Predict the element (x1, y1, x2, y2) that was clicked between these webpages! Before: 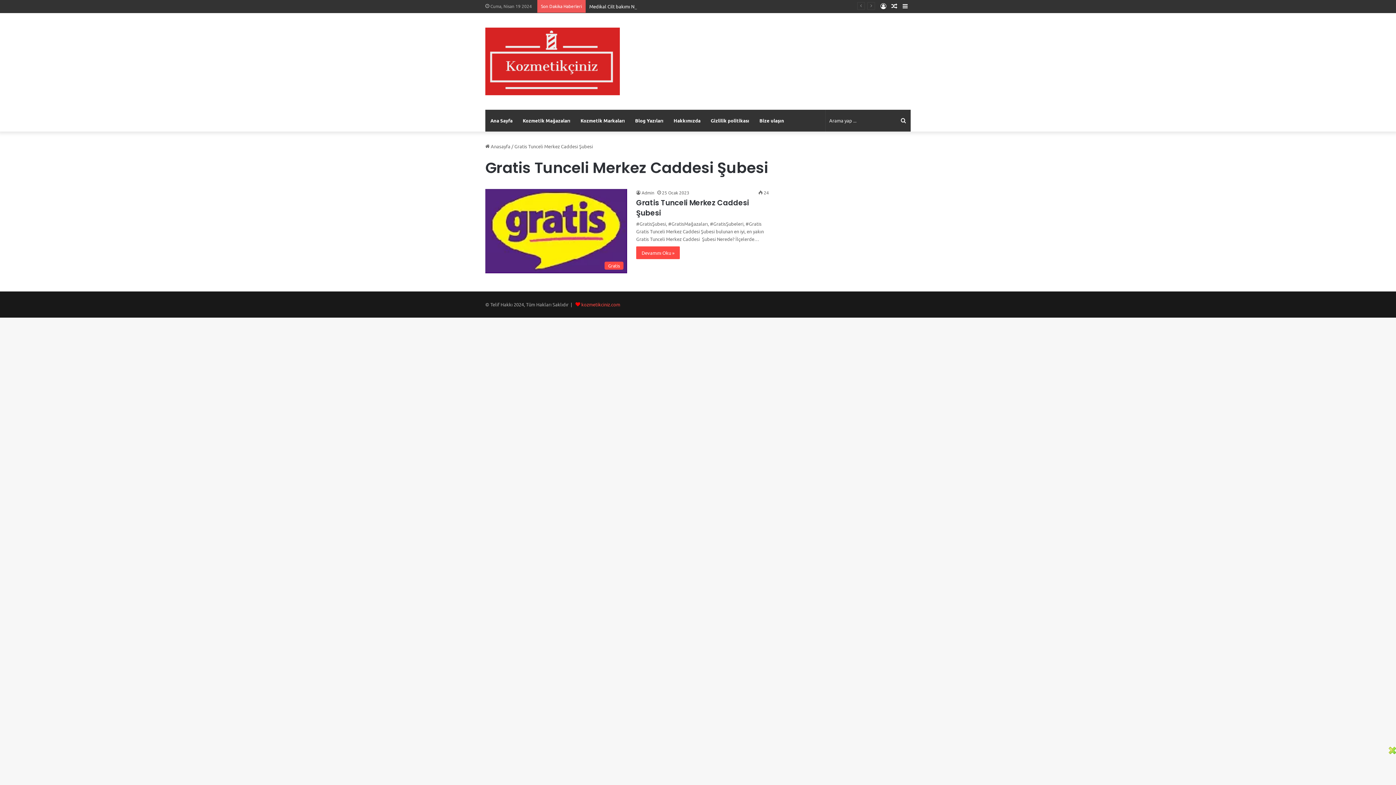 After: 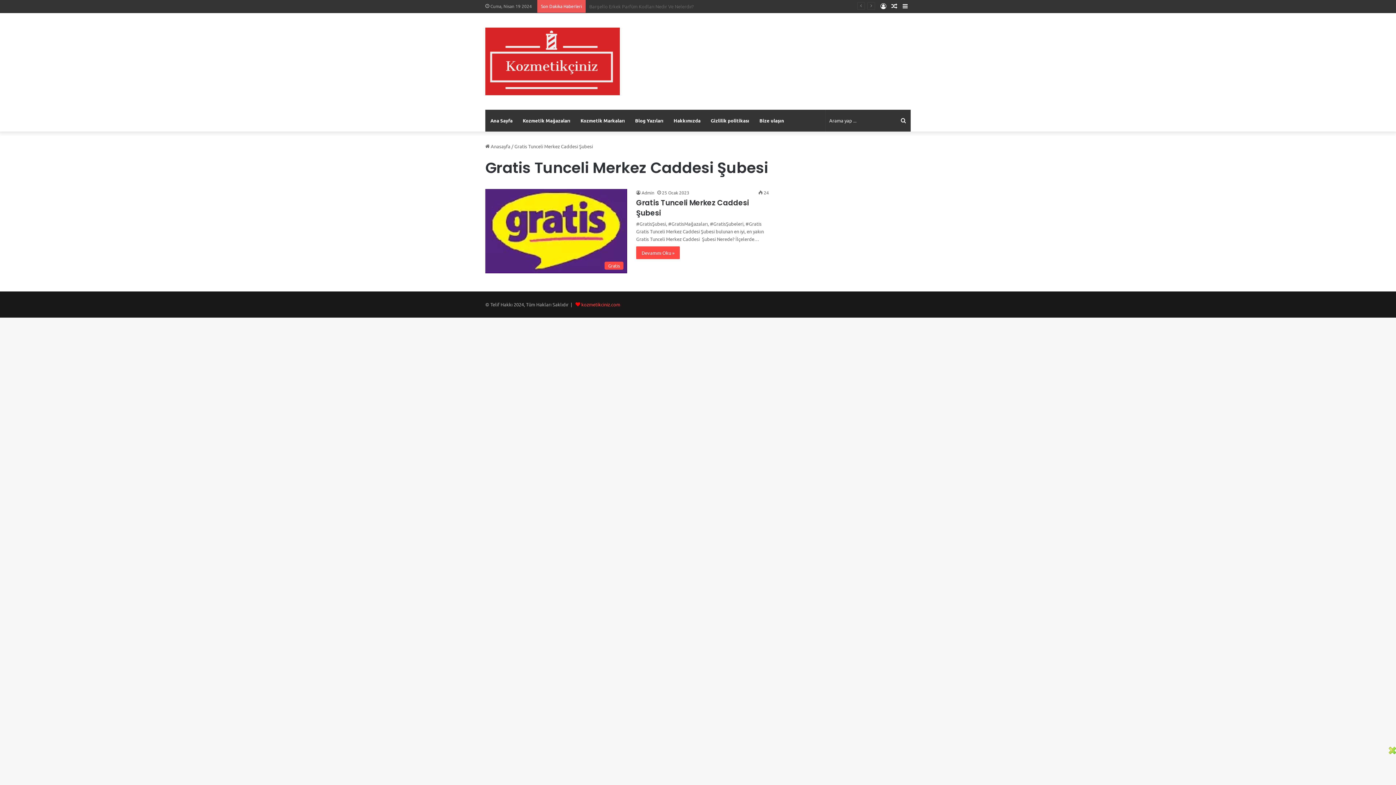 Action: label: kozmetikciniz.com bbox: (581, 301, 620, 307)